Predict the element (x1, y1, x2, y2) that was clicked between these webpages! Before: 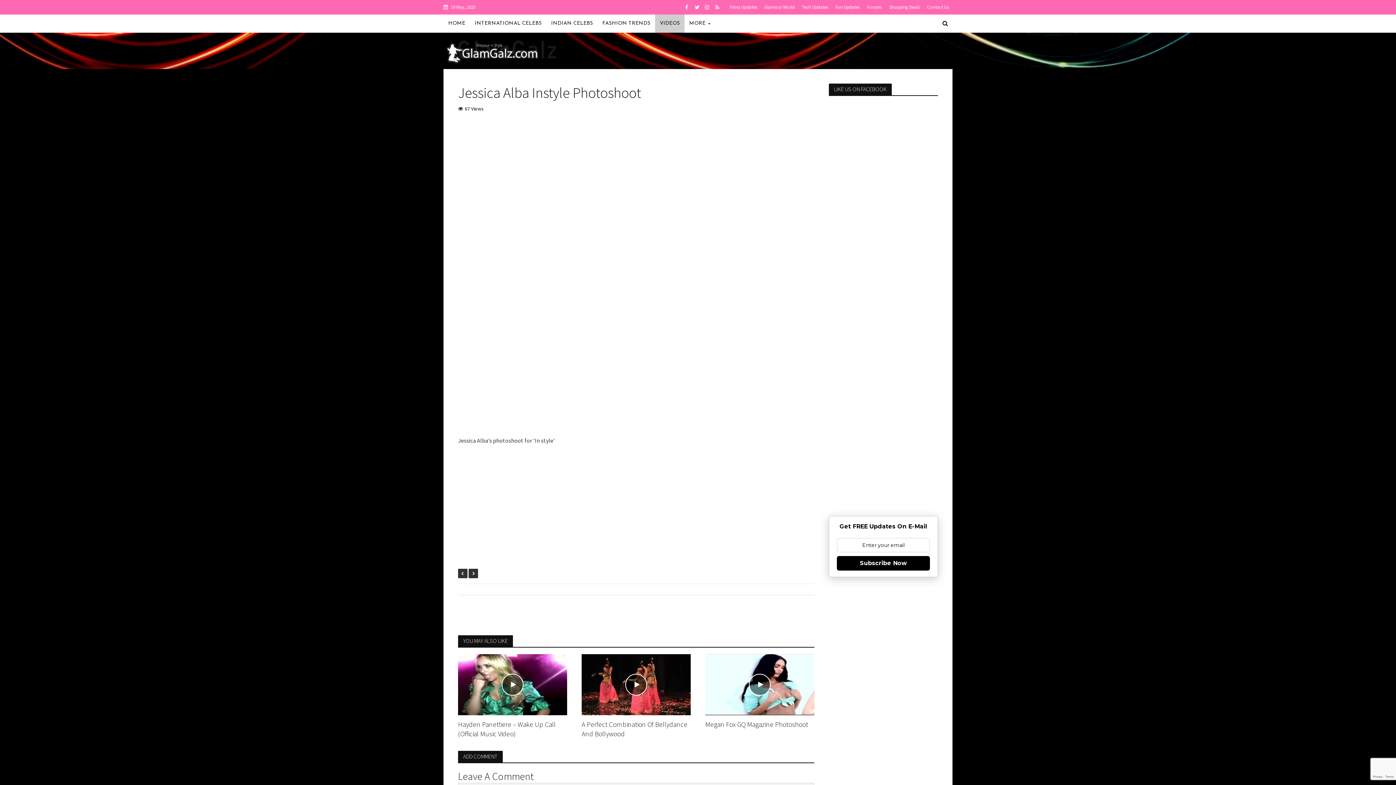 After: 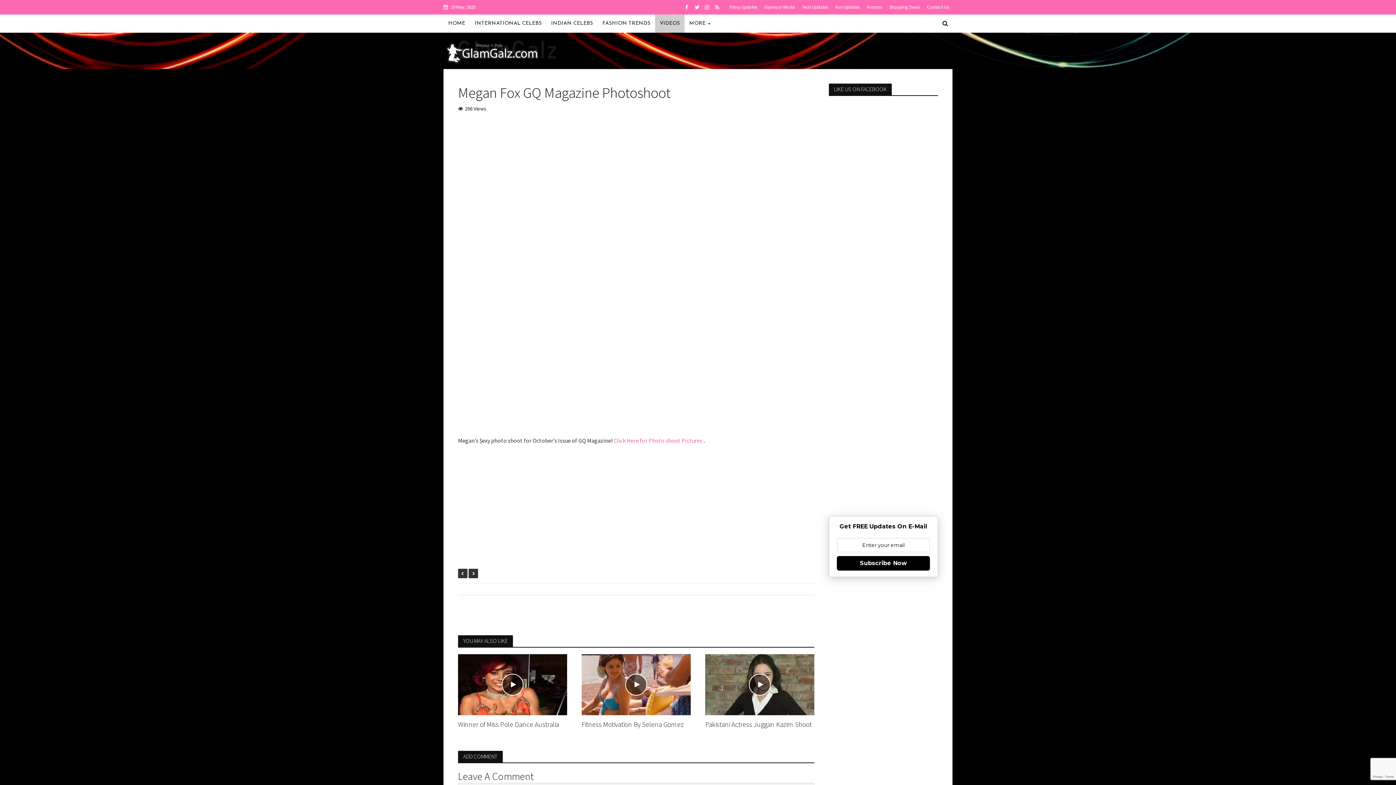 Action: bbox: (705, 680, 814, 687)